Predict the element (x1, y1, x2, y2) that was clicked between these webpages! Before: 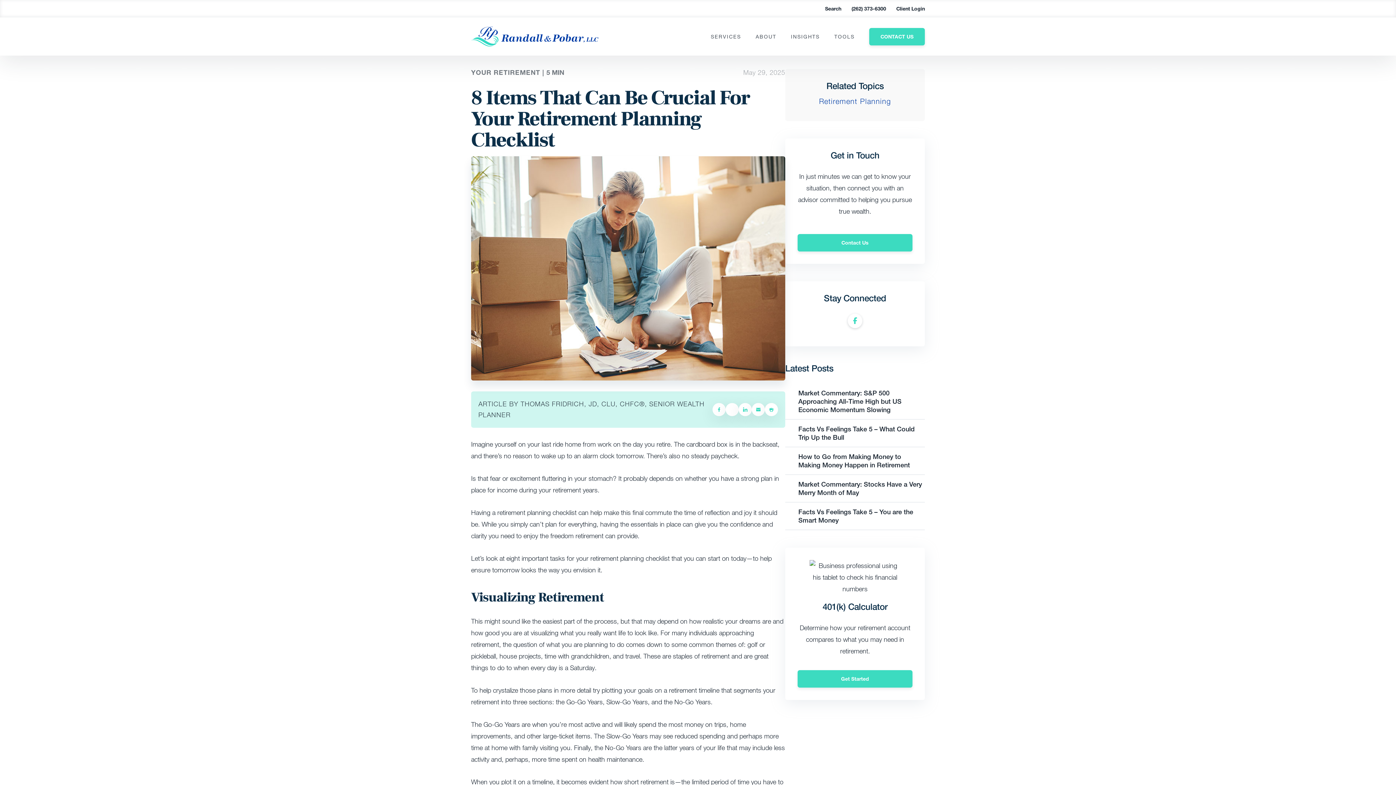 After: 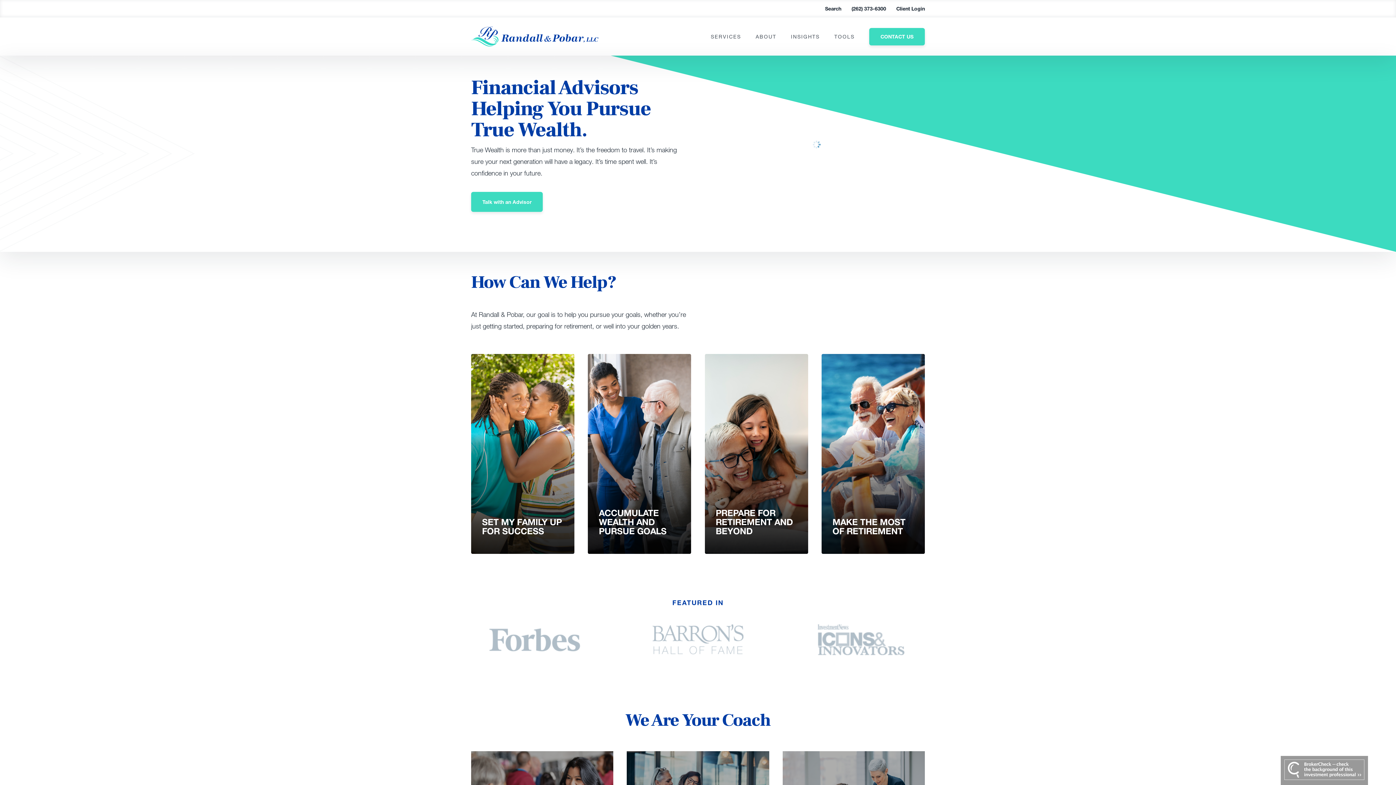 Action: bbox: (471, 26, 544, 46)